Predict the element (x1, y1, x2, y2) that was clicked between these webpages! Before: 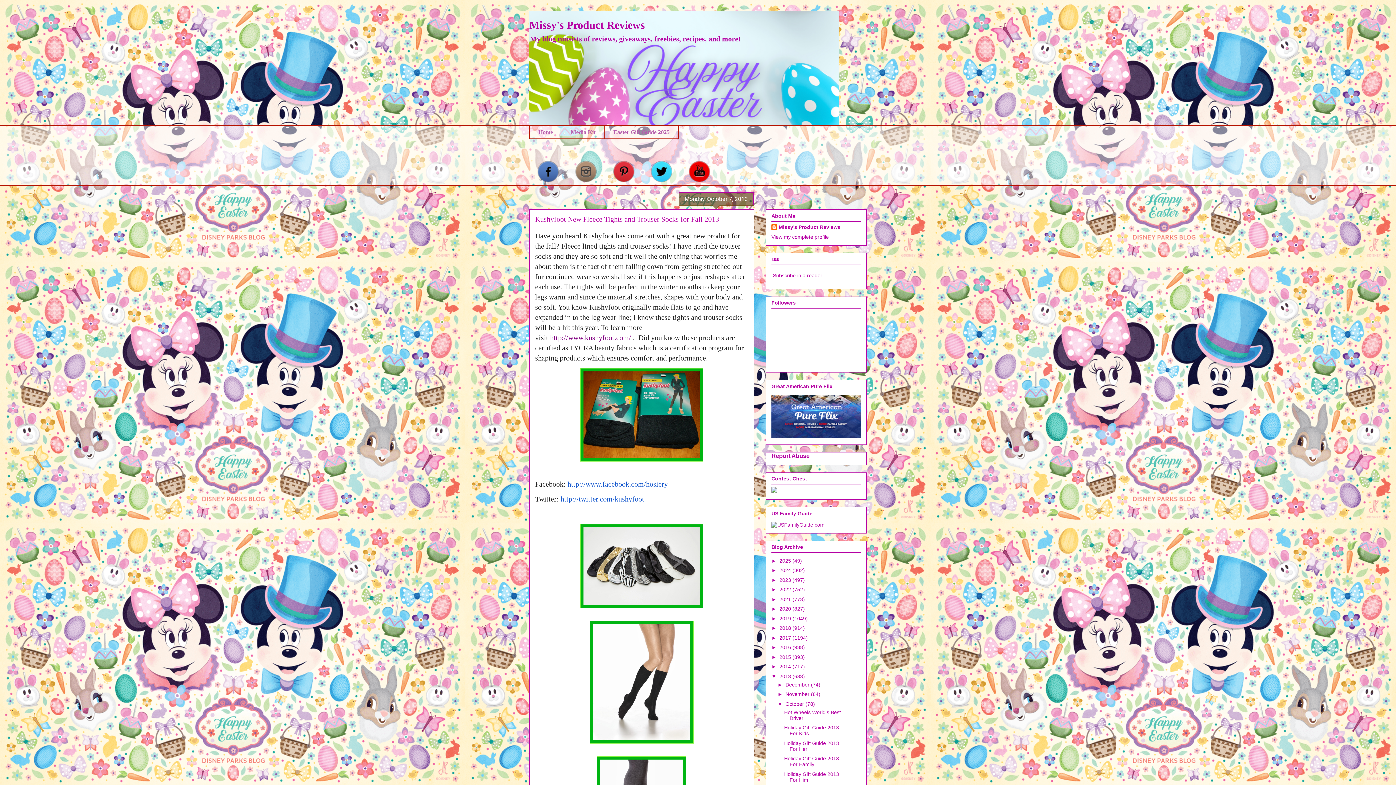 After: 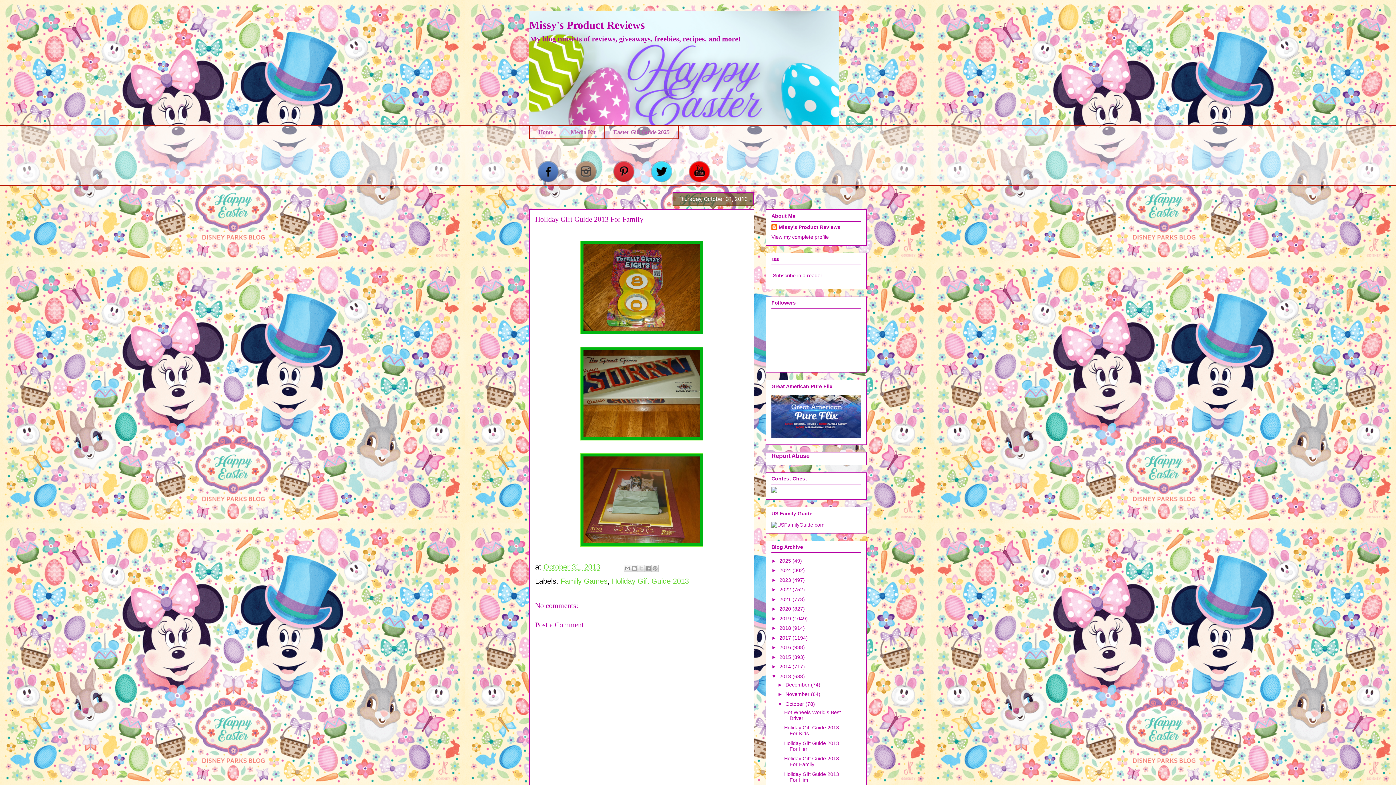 Action: bbox: (784, 756, 839, 767) label: Holiday Gift Guide 2013 For Family